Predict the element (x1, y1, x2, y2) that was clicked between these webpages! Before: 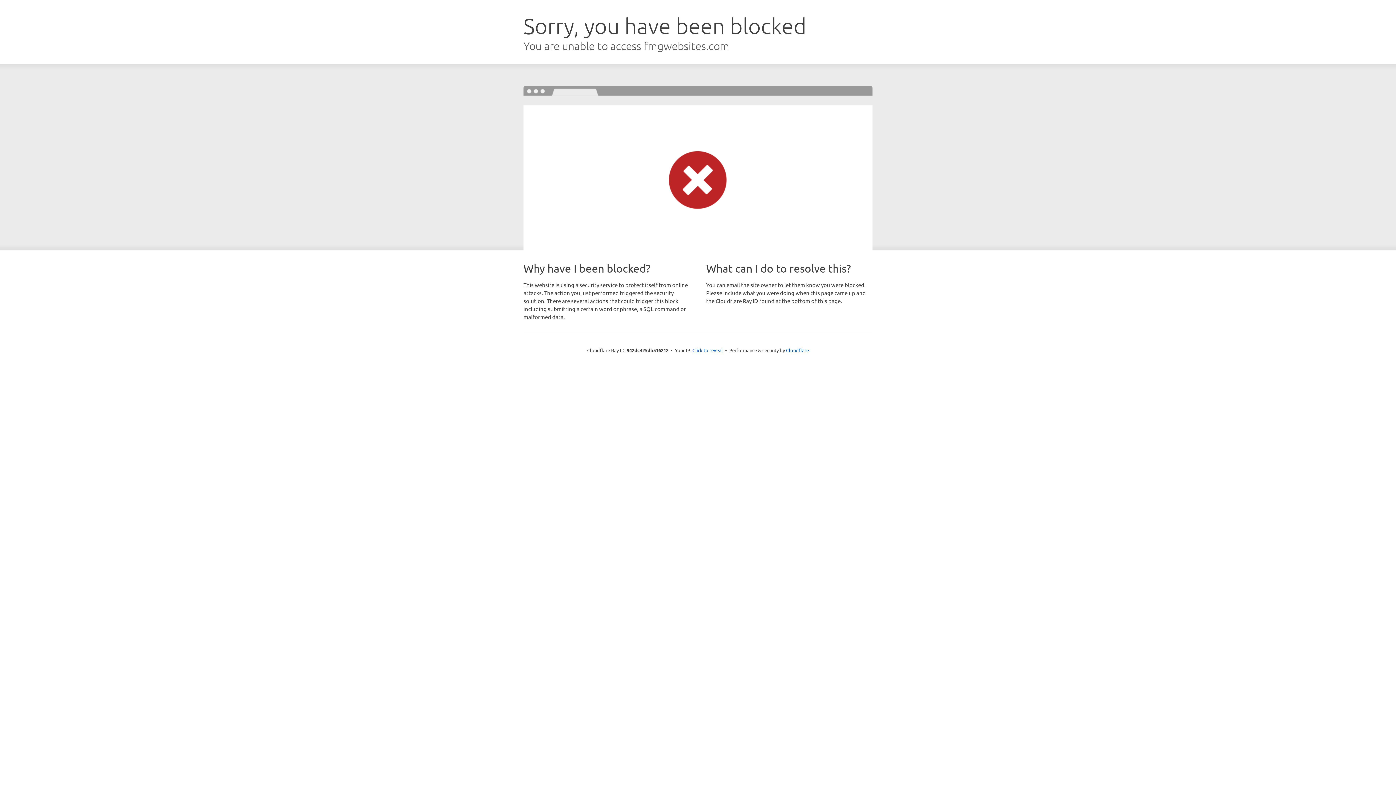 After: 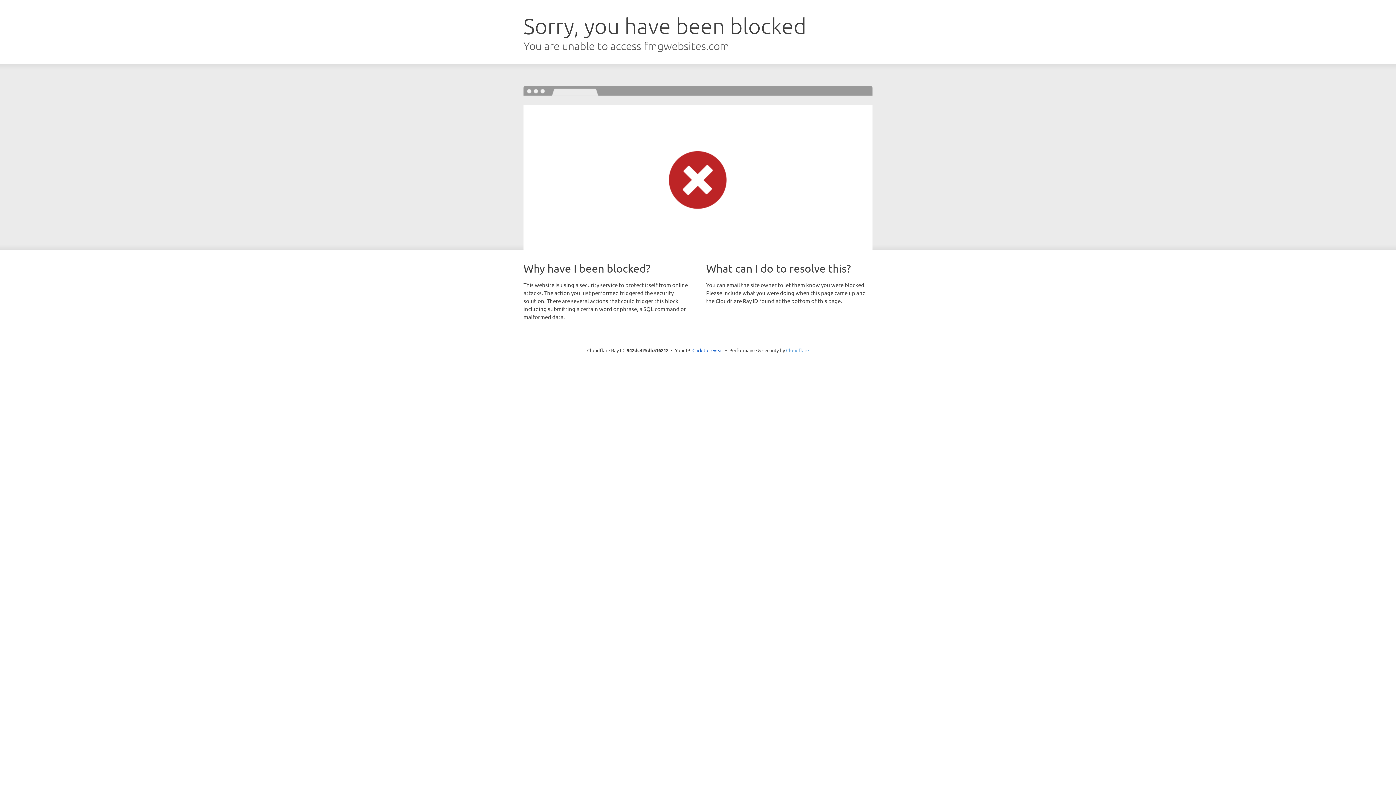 Action: bbox: (786, 347, 809, 353) label: Cloudflare